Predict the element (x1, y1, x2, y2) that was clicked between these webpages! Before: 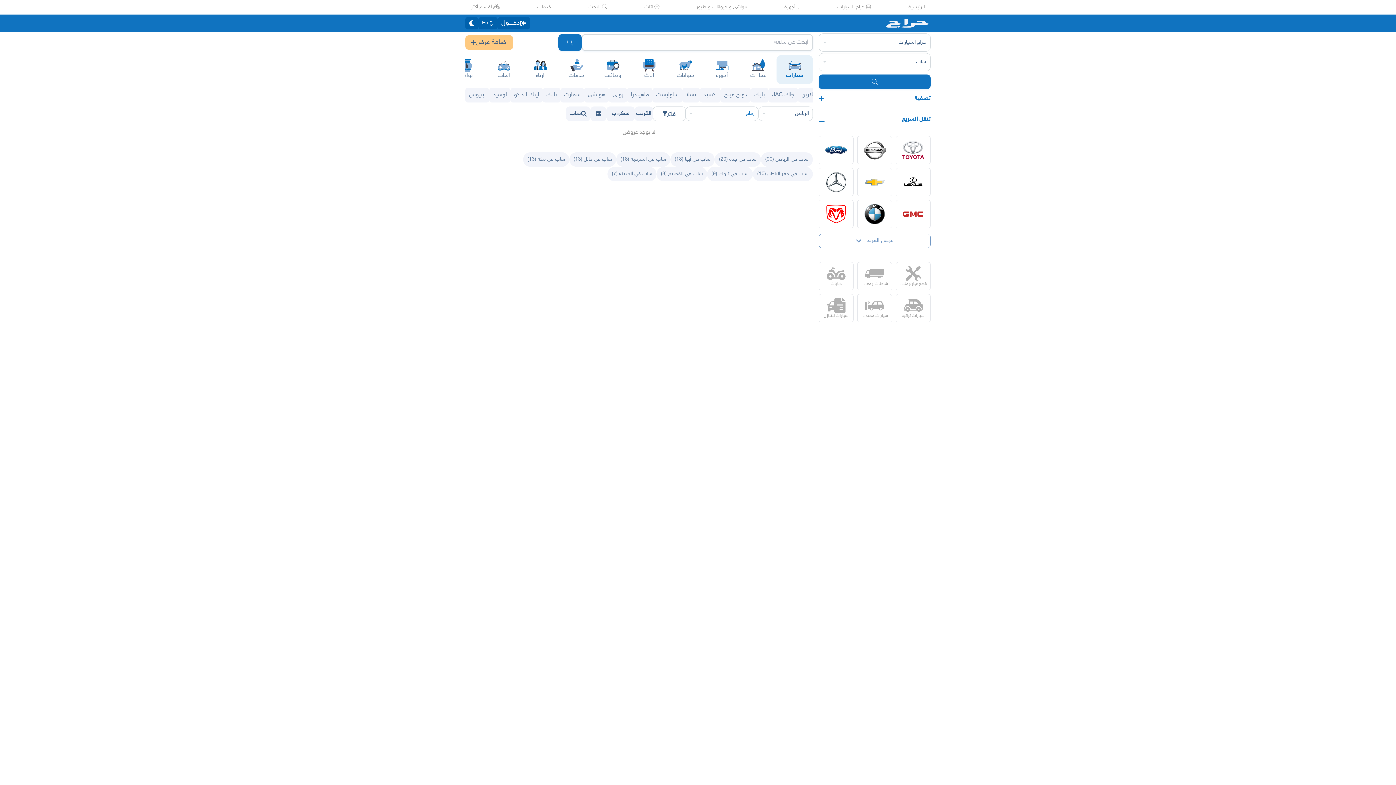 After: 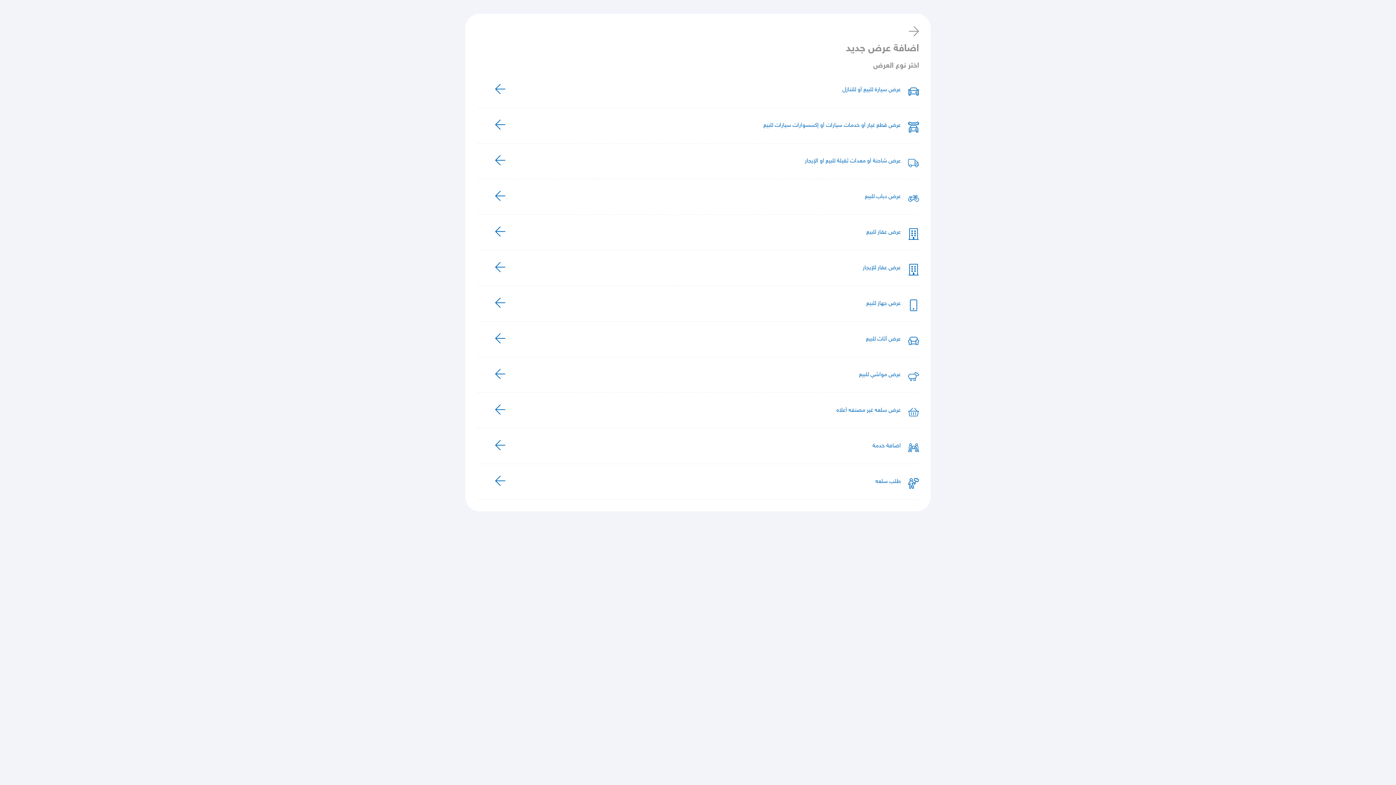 Action: bbox: (465, 35, 513, 49) label: اضافة عرض